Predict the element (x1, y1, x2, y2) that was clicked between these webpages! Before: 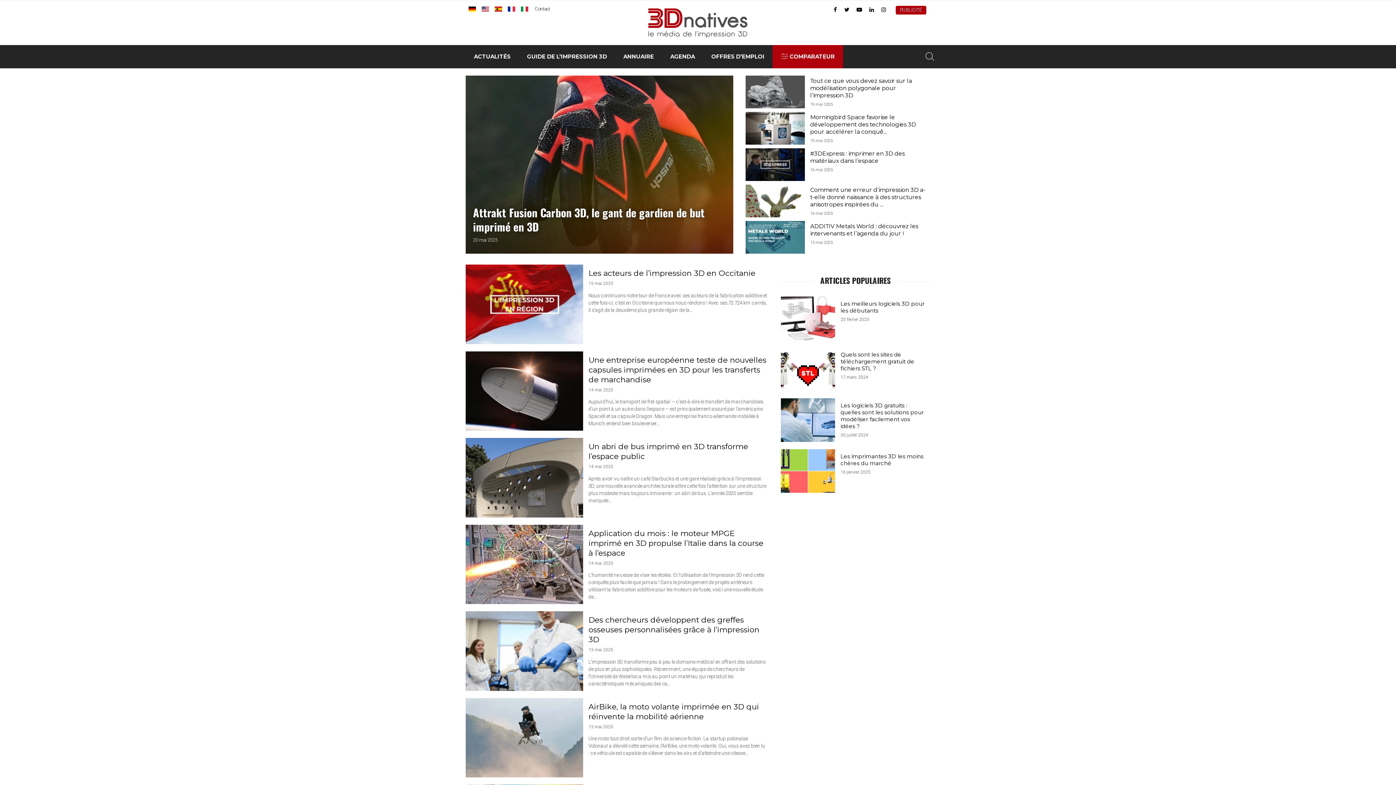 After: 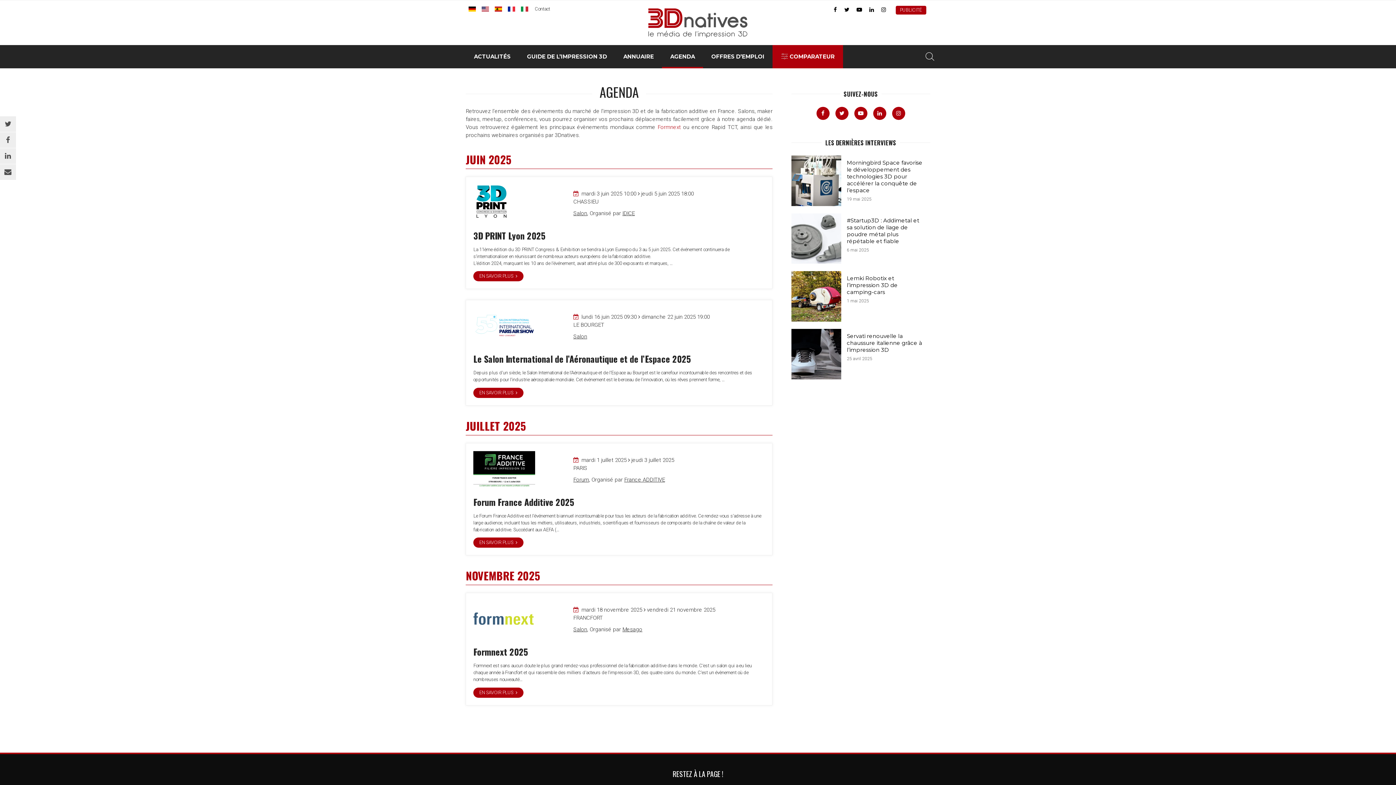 Action: bbox: (662, 45, 703, 68) label: AGENDA